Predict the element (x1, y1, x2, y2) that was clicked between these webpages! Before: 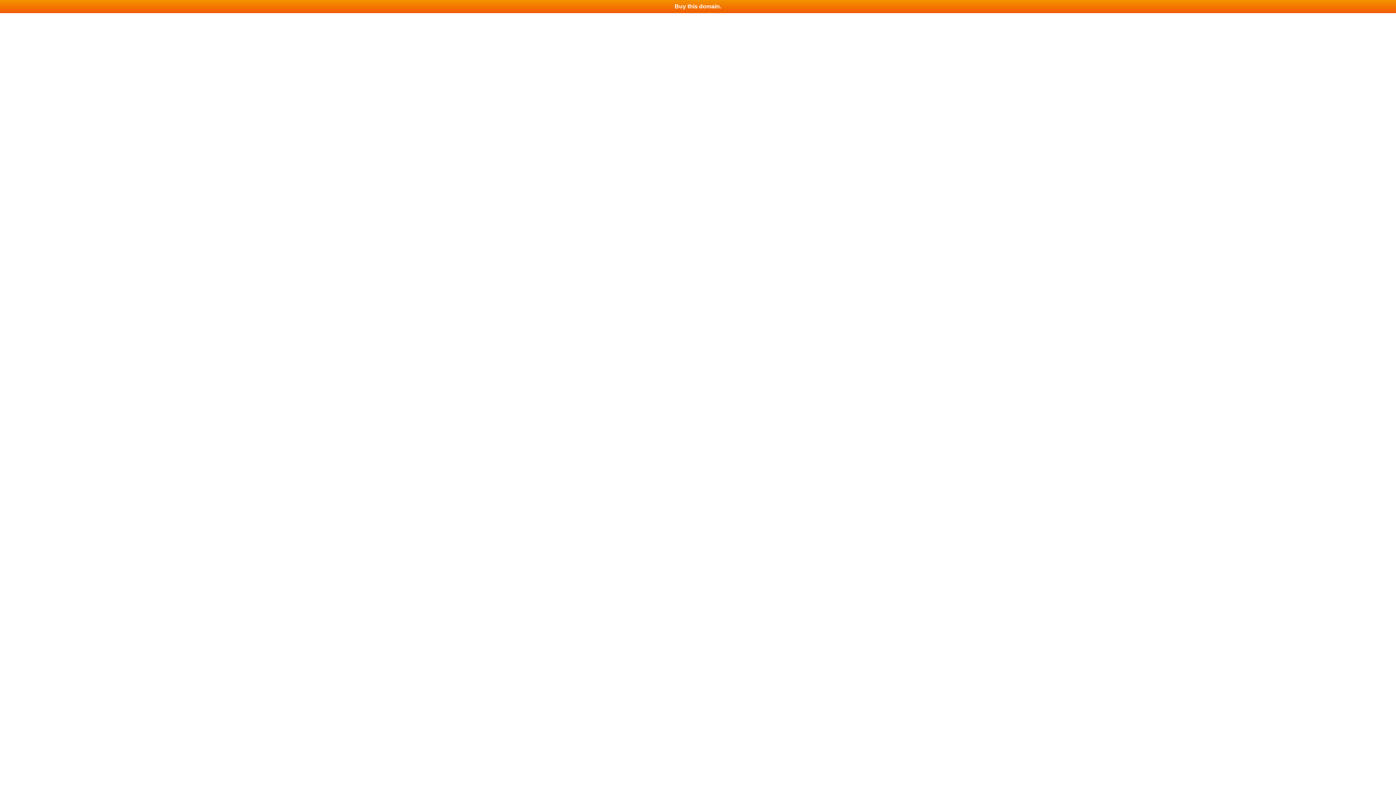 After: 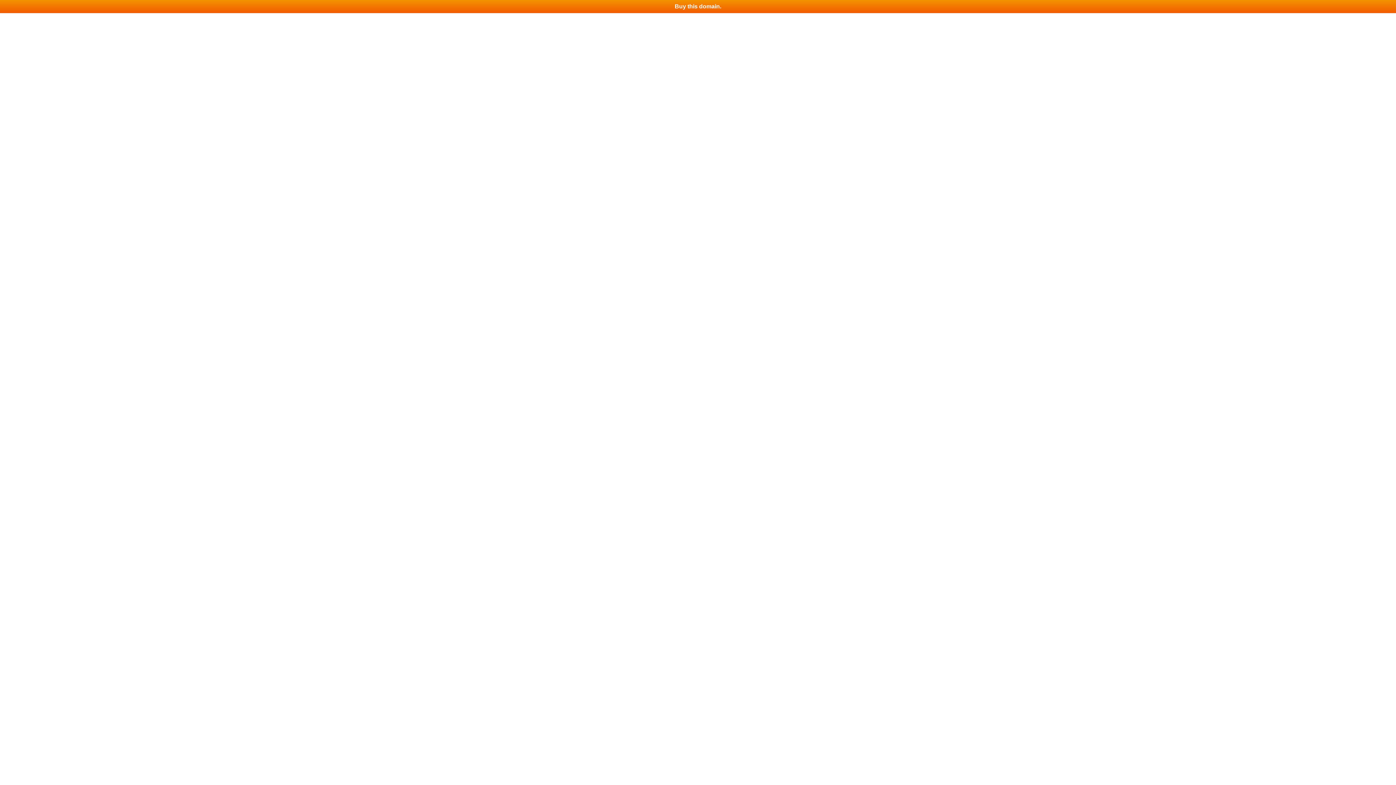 Action: bbox: (0, 0, 1396, 13) label: Buy this domain.